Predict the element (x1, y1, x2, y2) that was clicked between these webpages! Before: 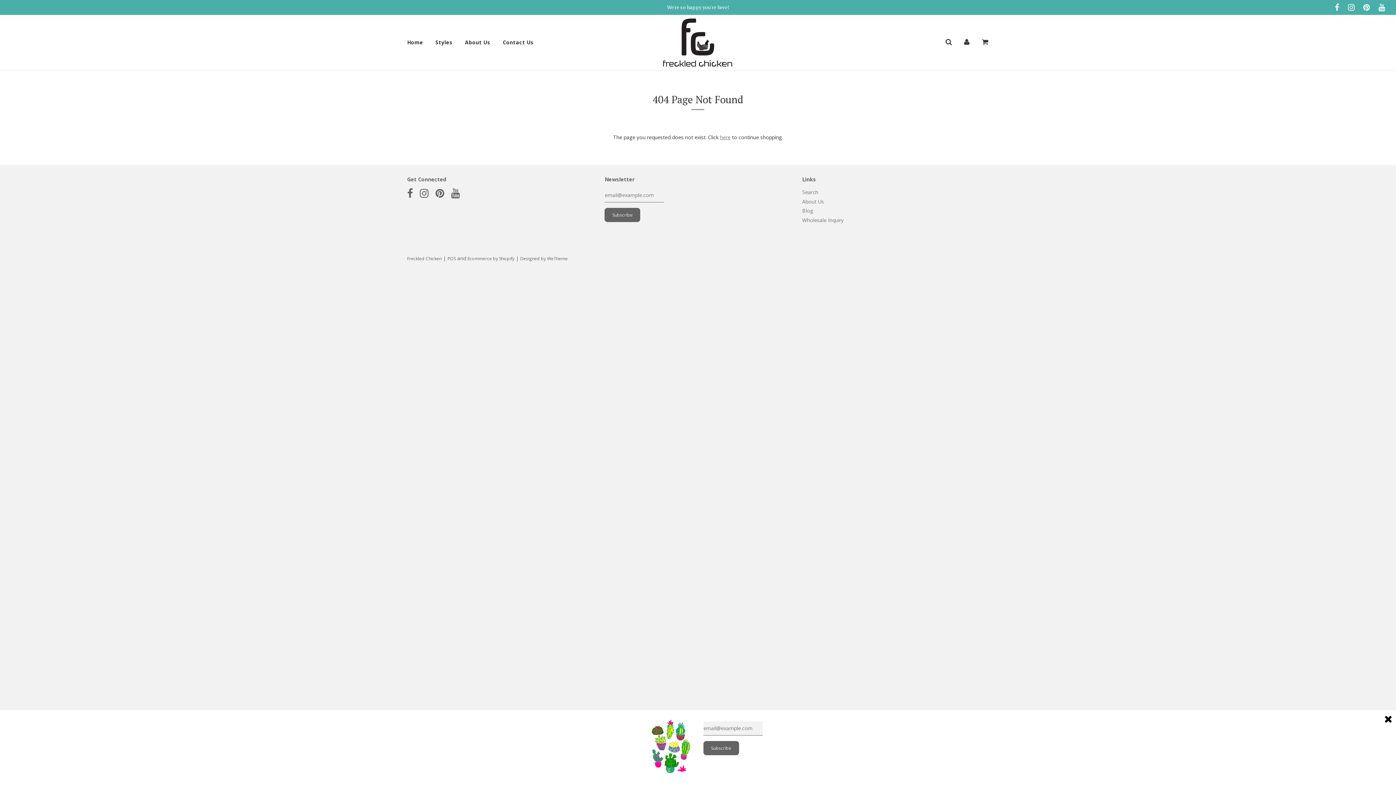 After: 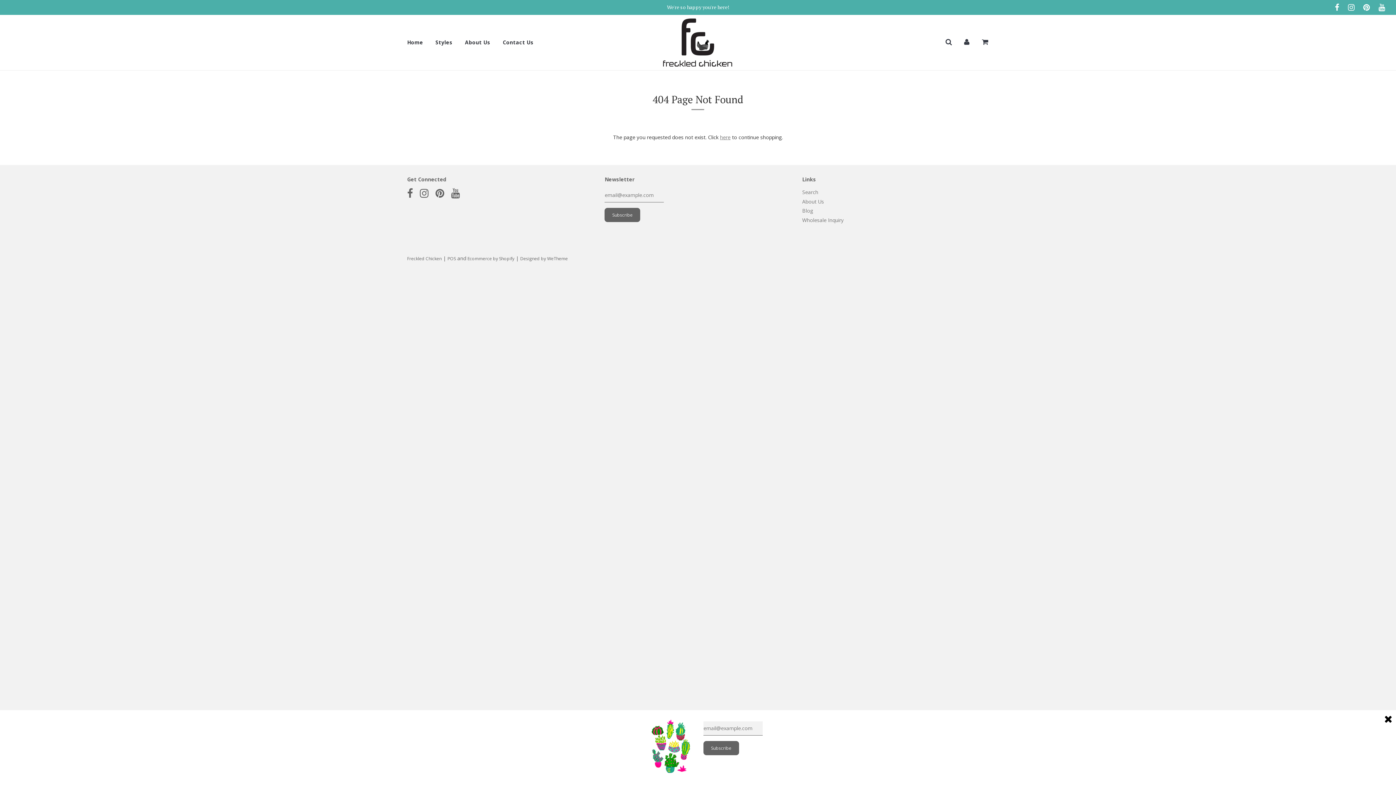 Action: bbox: (1348, 2, 1354, 13)